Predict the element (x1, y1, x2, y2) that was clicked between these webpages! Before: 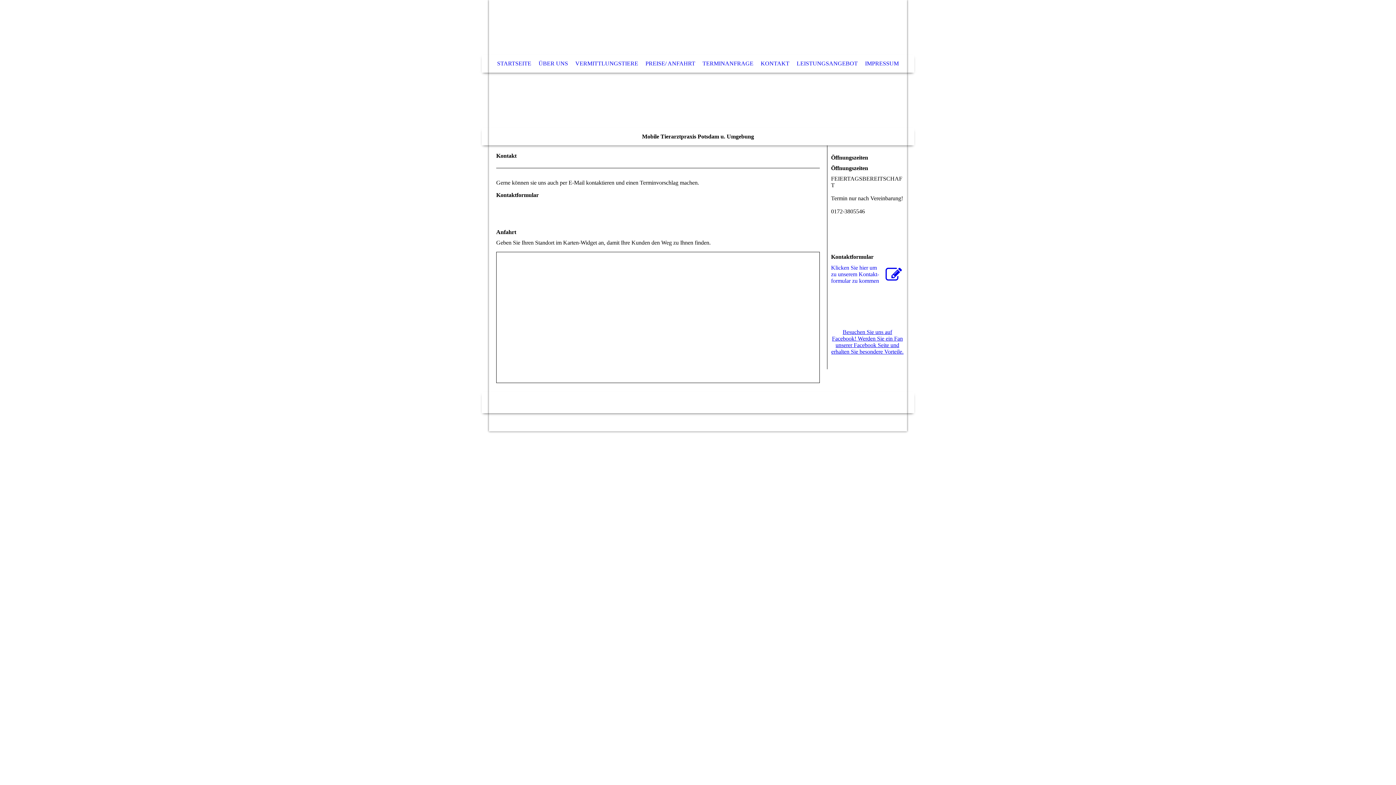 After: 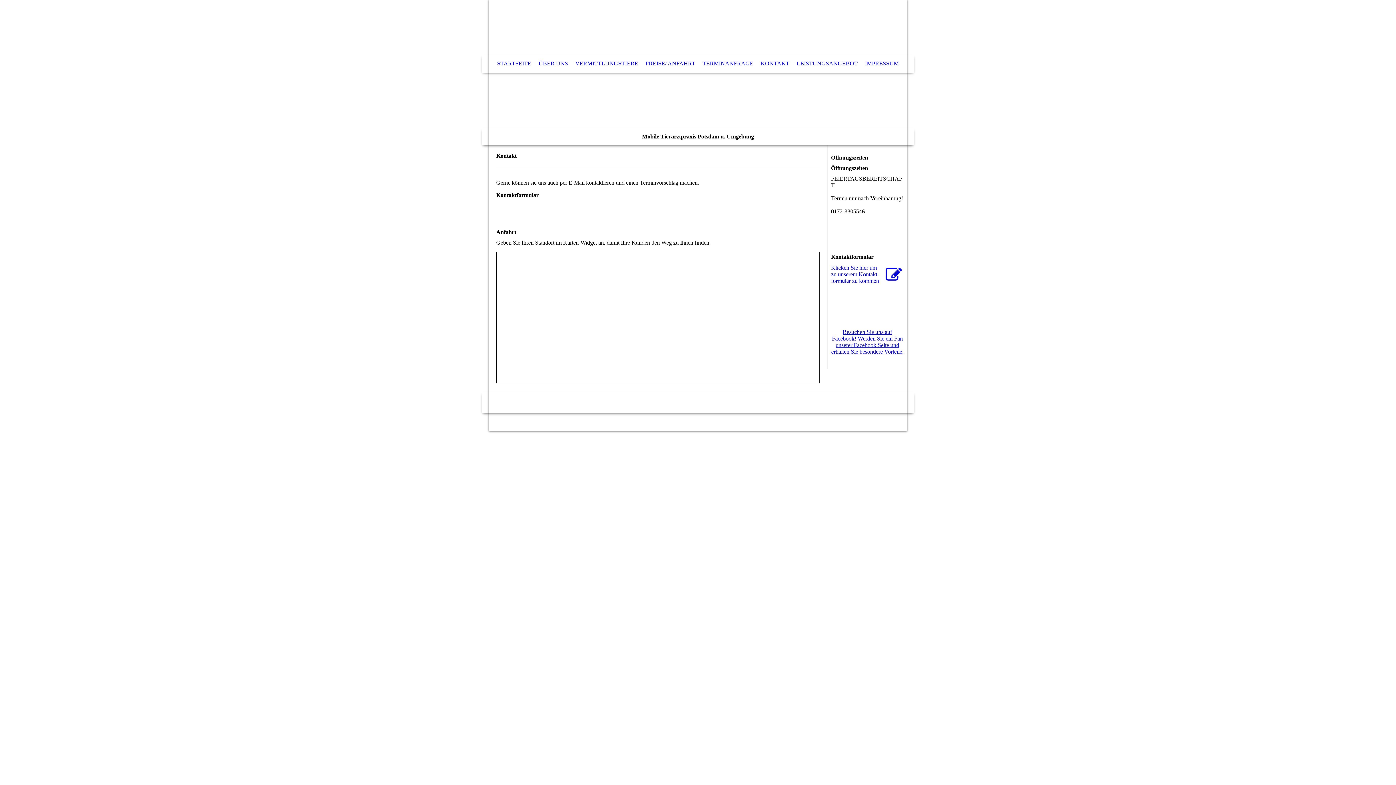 Action: label: Besuchen Sie uns auf Facebook! Werden Sie ein Fan unserer Facebook Seite und erhalten Sie besondere Vorteile. bbox: (831, 328, 903, 354)